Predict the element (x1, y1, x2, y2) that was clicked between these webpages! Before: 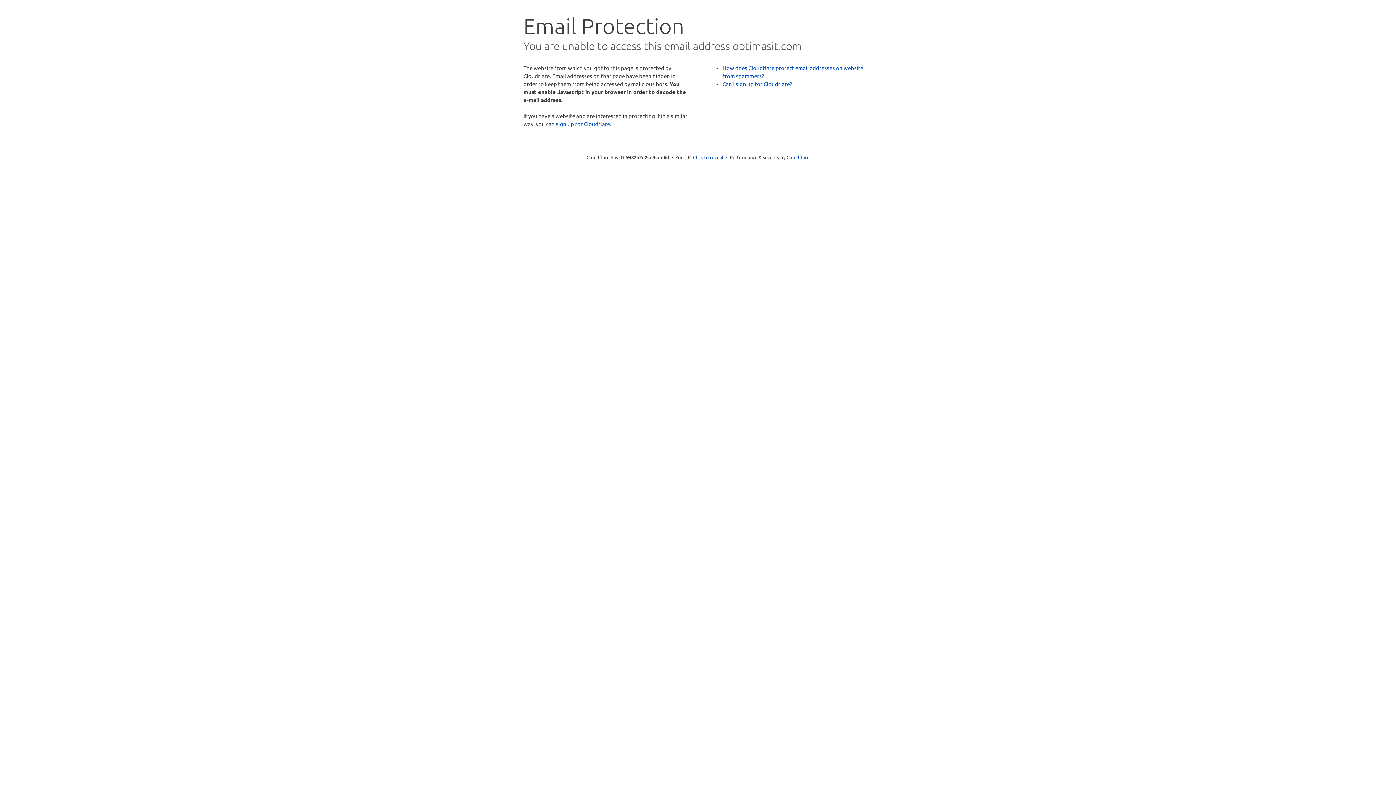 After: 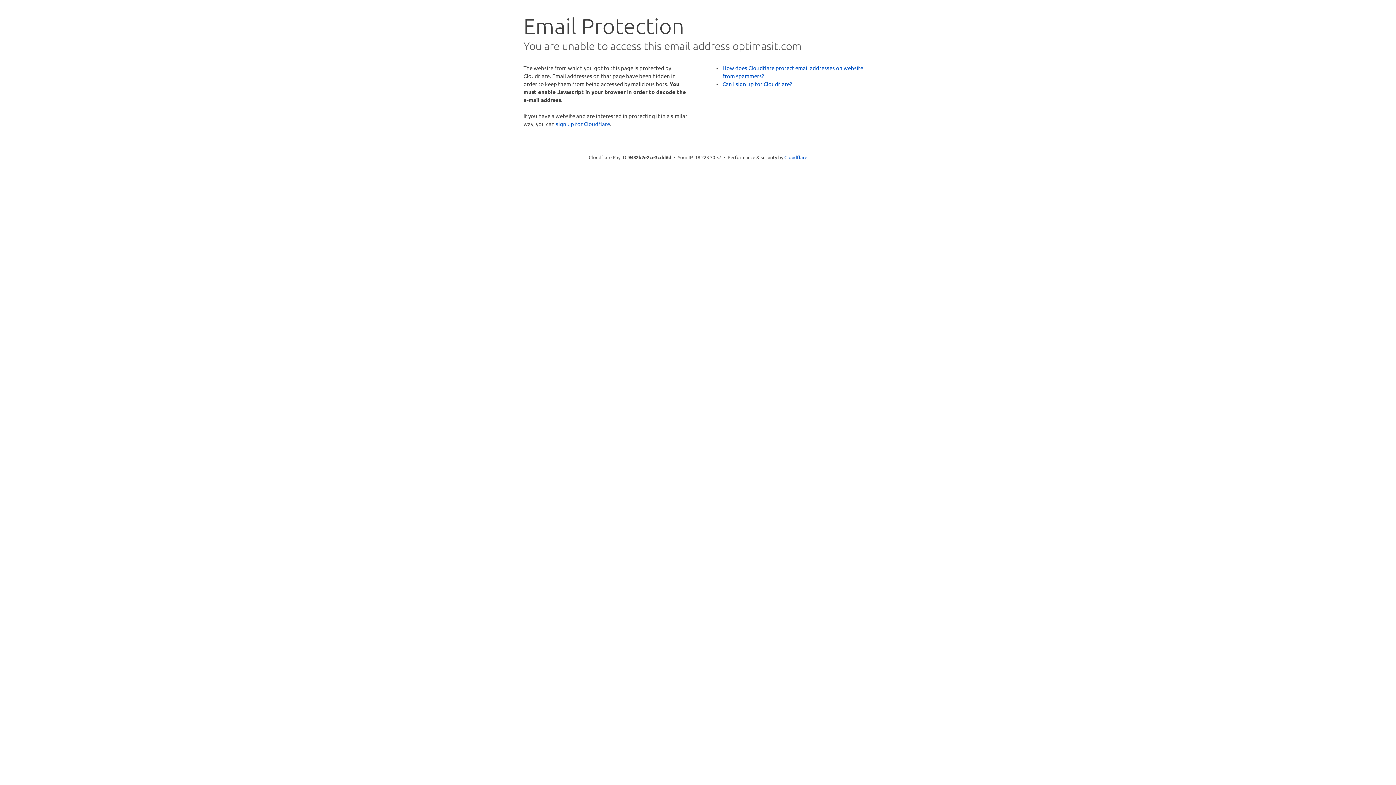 Action: bbox: (693, 153, 723, 160) label: Click to reveal